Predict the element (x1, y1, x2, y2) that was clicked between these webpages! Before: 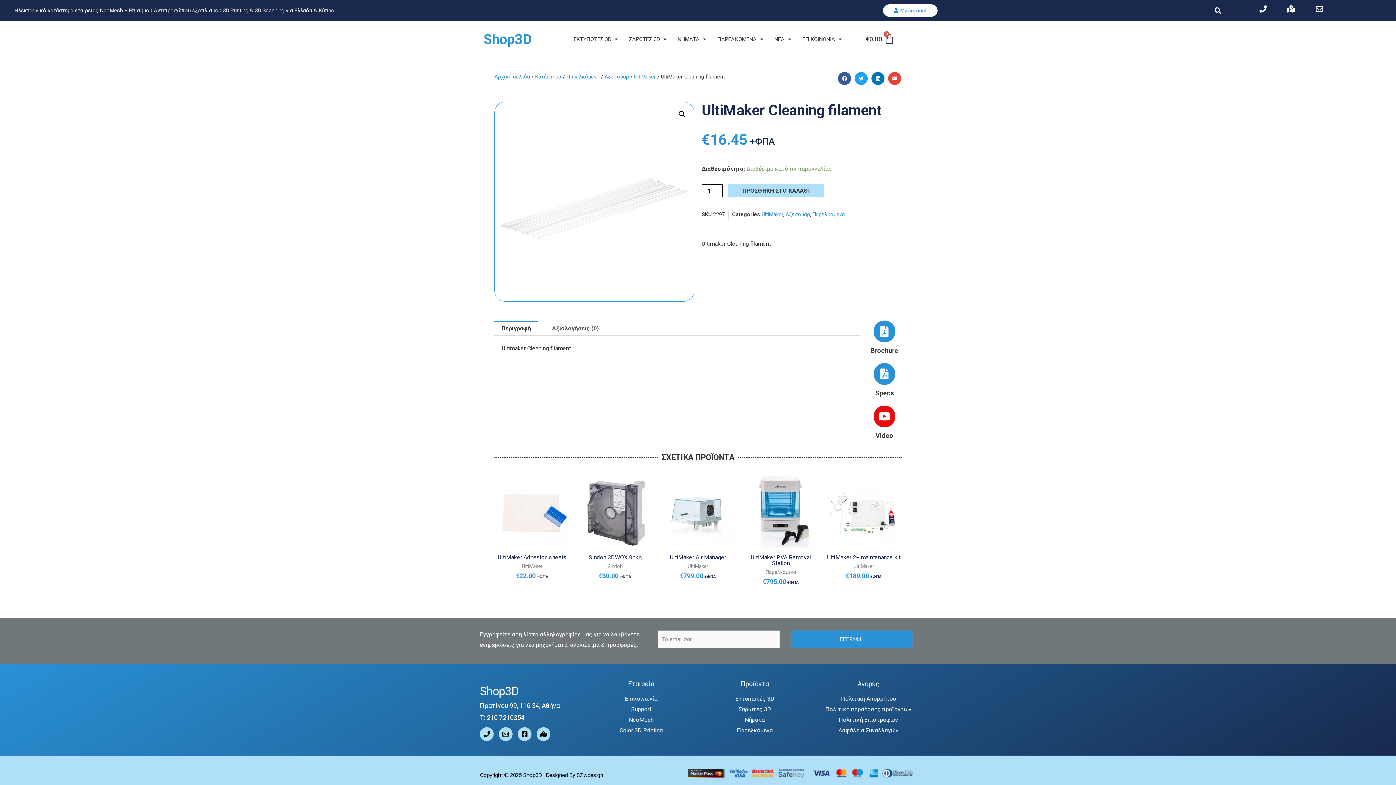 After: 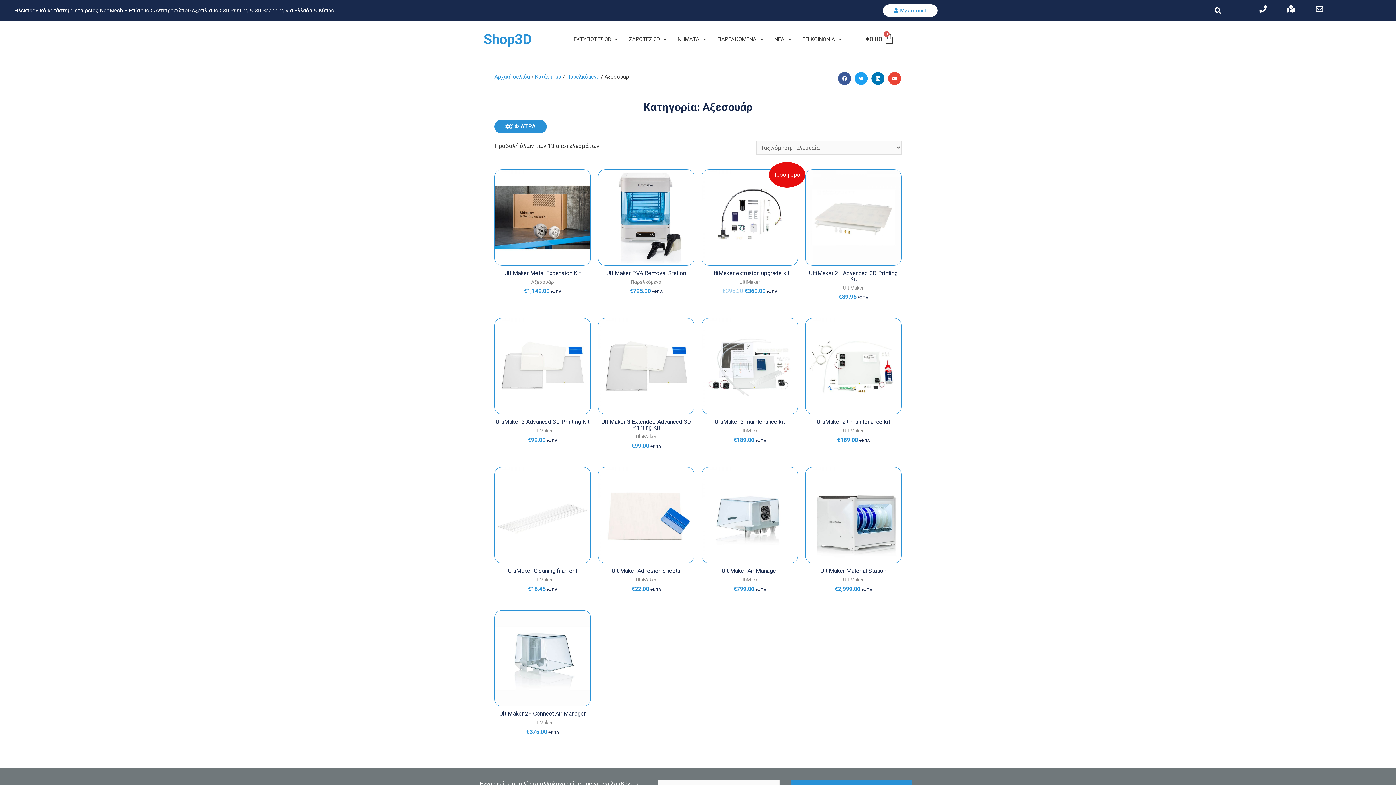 Action: bbox: (604, 73, 629, 80) label: Αξεσουάρ